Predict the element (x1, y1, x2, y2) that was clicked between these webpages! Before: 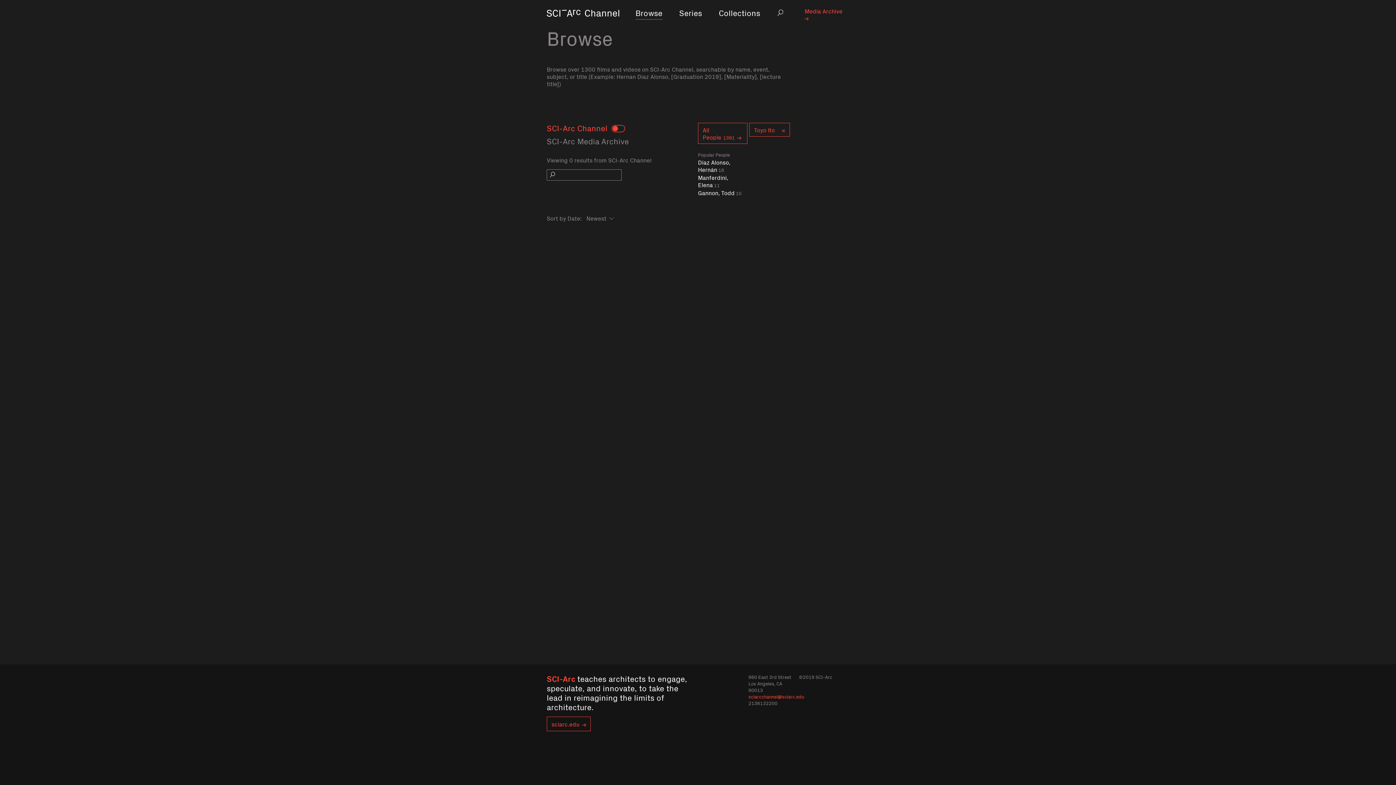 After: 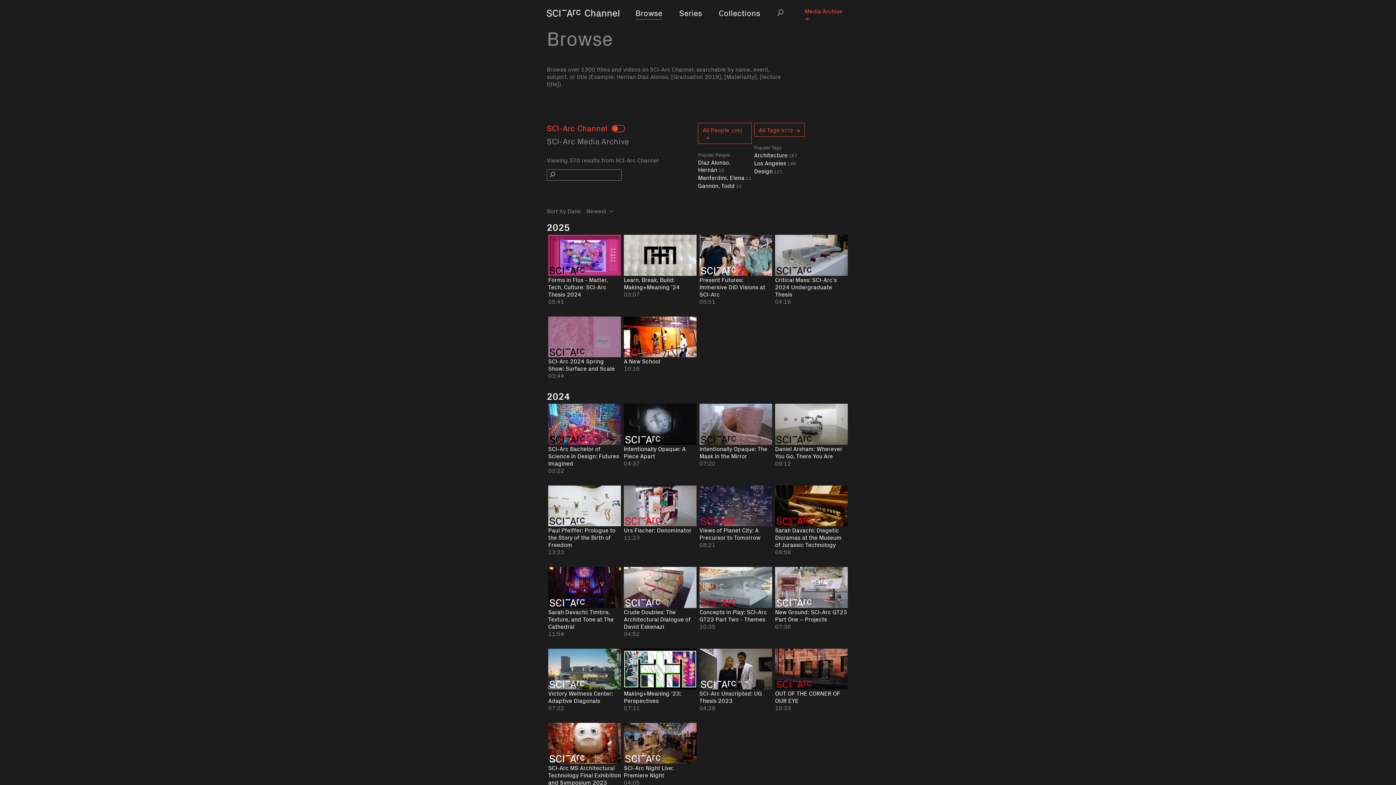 Action: label: Browse bbox: (635, 6, 662, 19)